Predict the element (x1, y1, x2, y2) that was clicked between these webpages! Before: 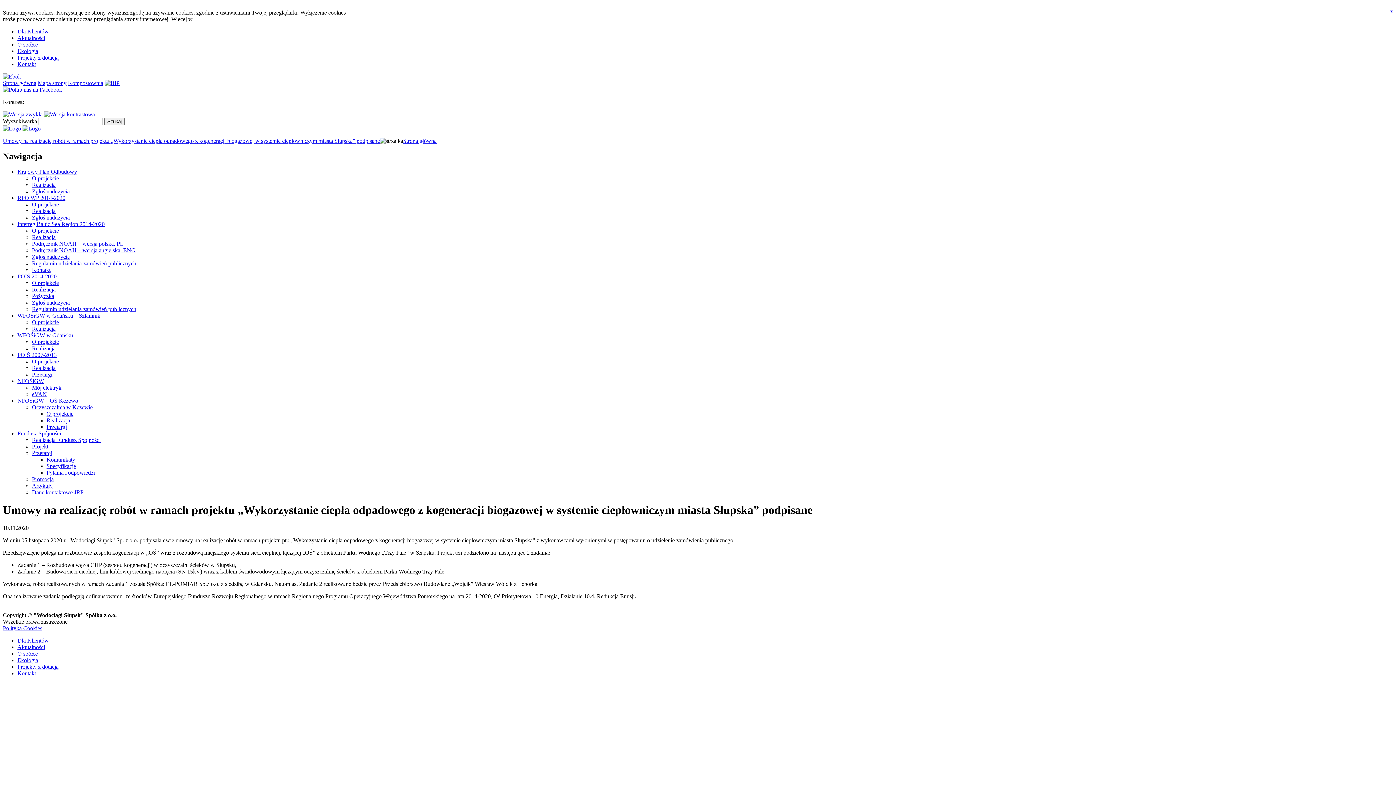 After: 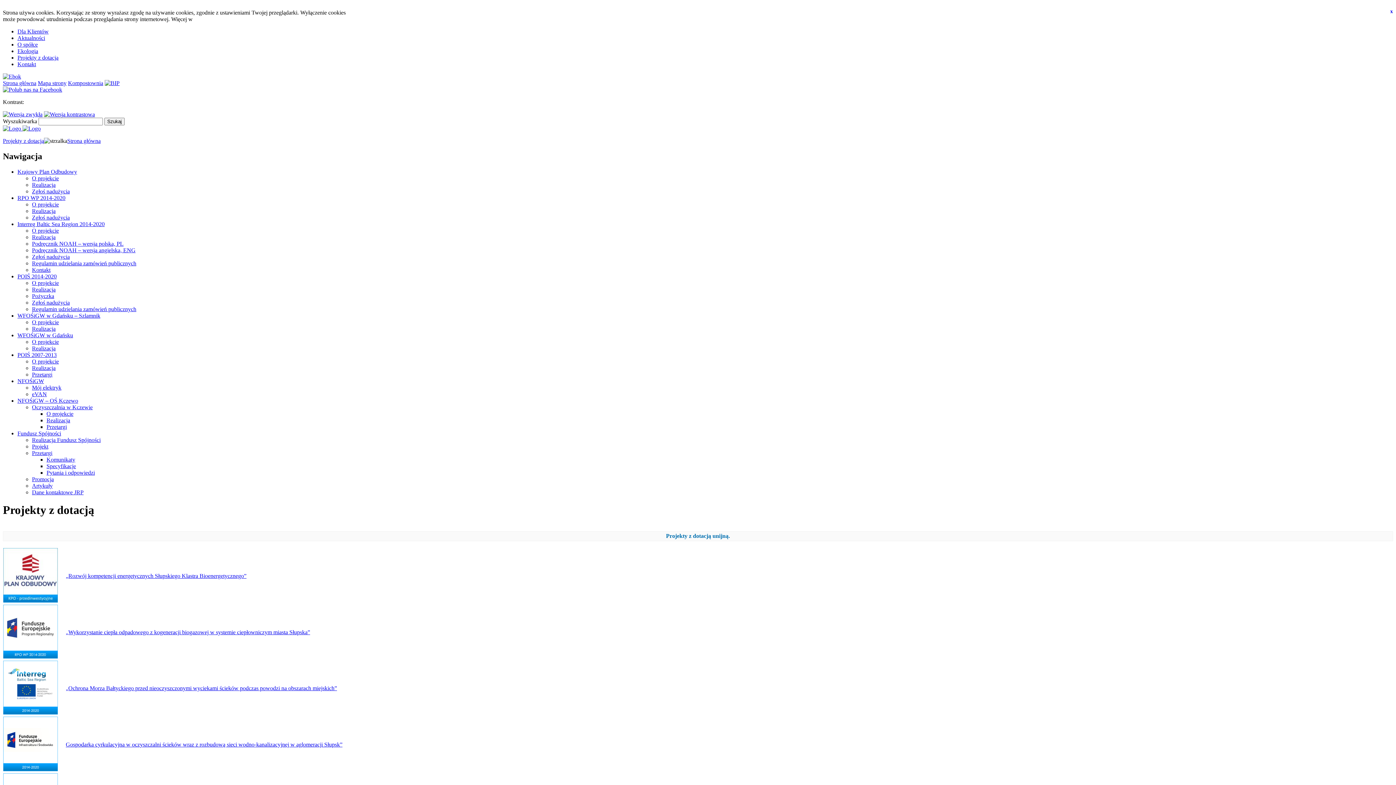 Action: bbox: (17, 54, 58, 60) label: Projekty z dotacją